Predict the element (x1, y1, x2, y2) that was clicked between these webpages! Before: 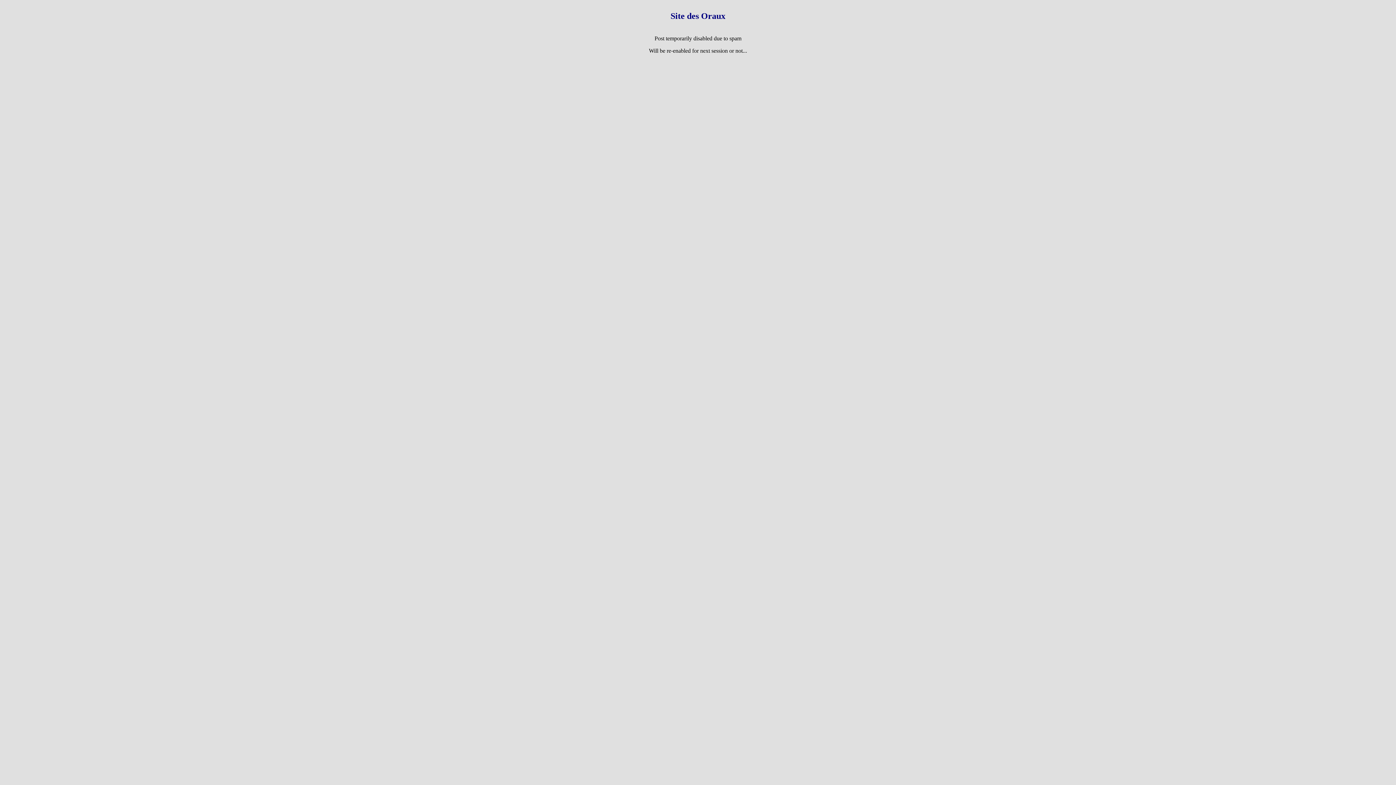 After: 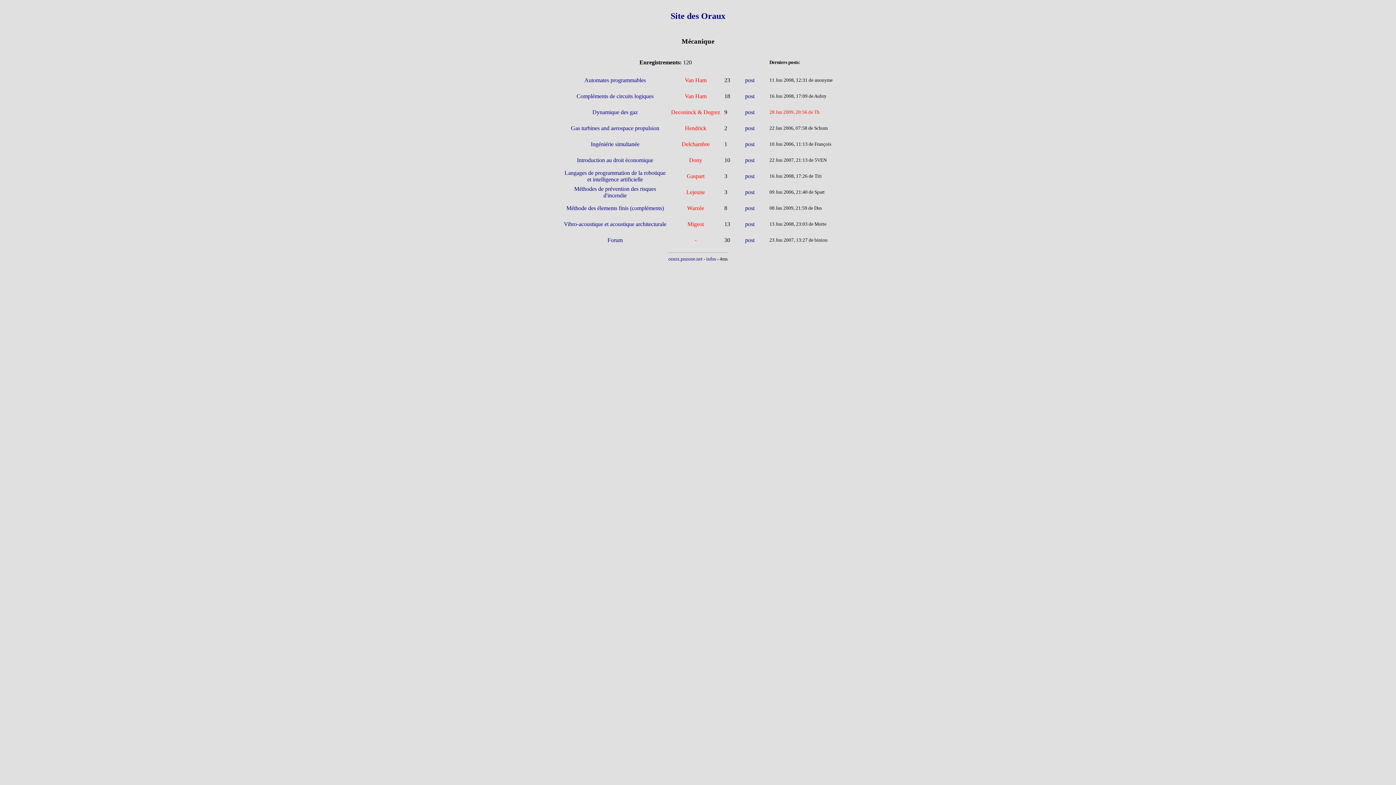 Action: label: Site des Oraux bbox: (670, 11, 725, 20)